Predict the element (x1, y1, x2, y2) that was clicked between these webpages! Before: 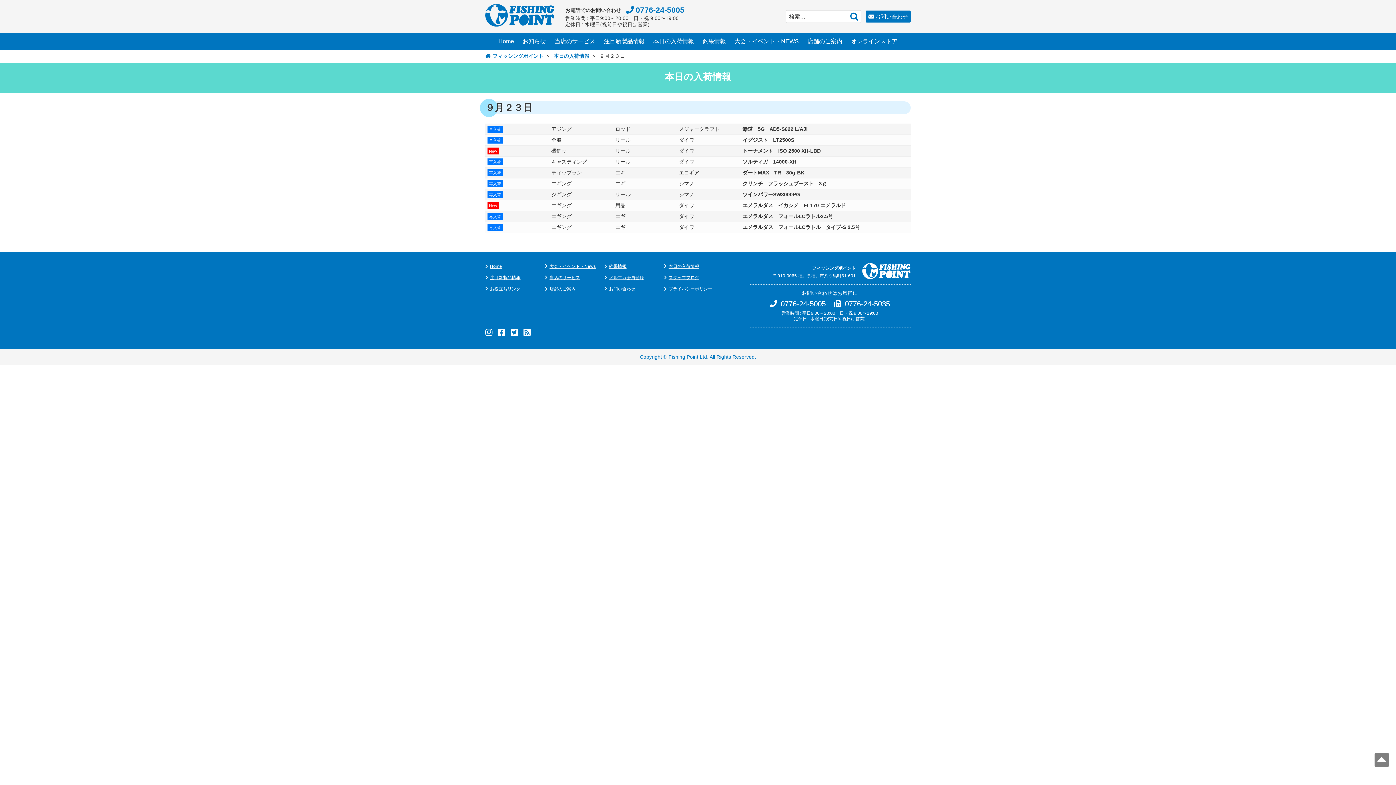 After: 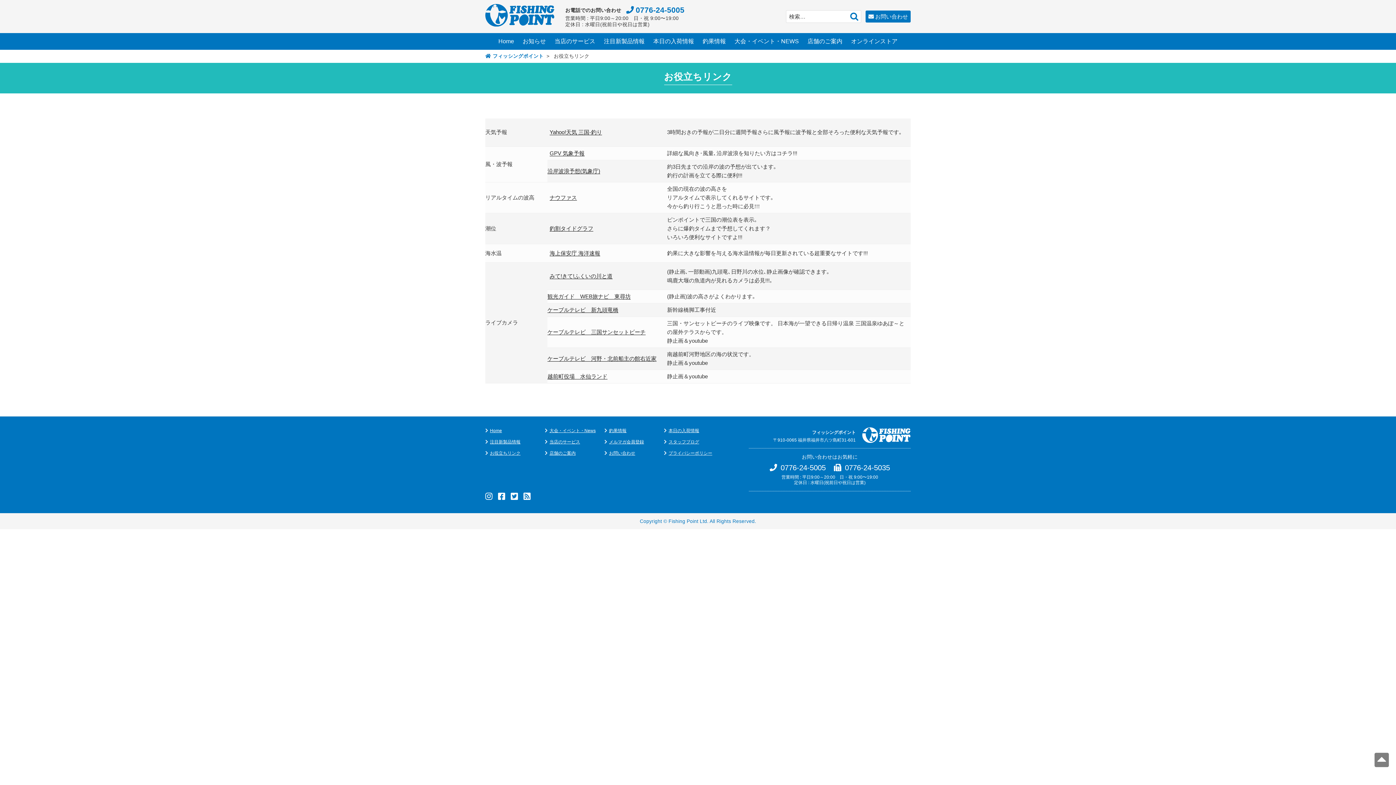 Action: label: お役立ちリンク bbox: (490, 286, 520, 291)